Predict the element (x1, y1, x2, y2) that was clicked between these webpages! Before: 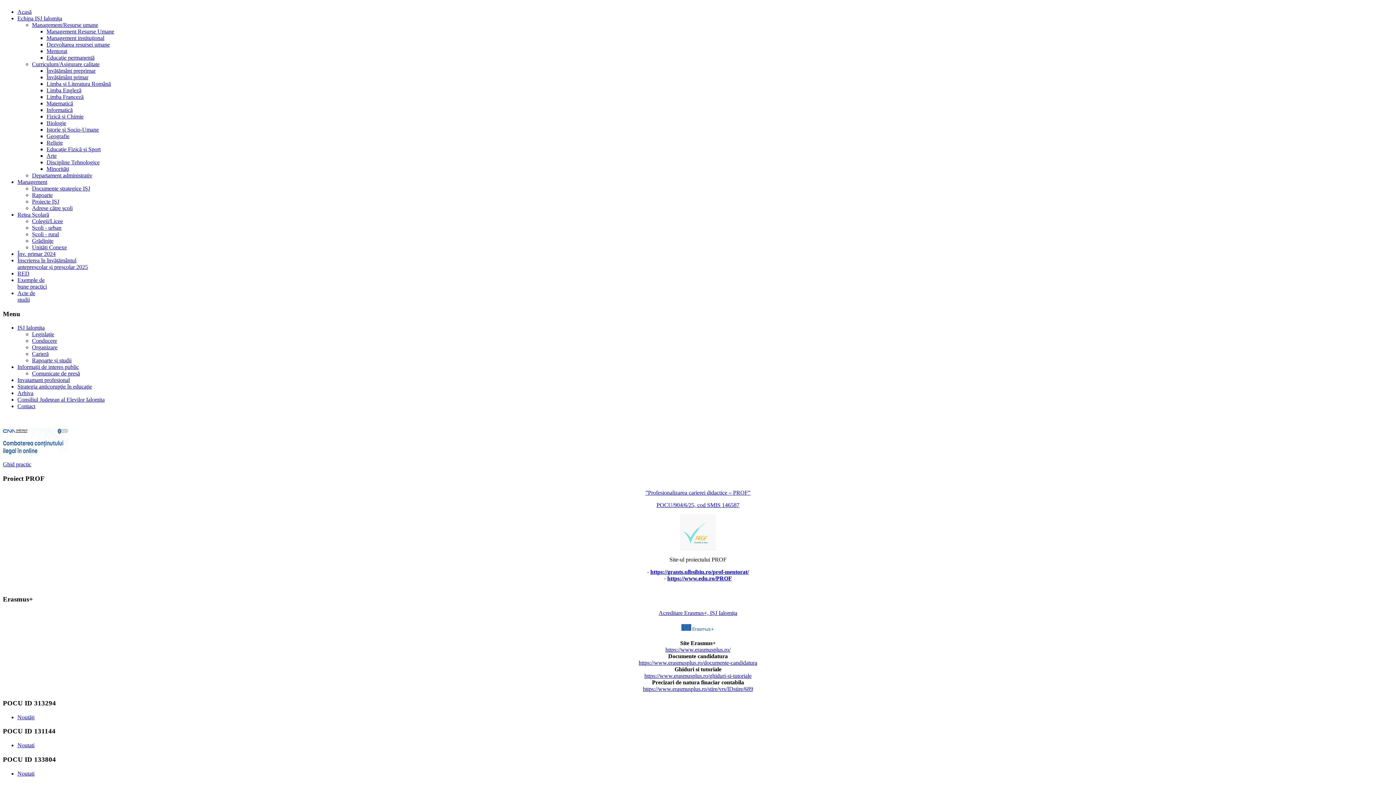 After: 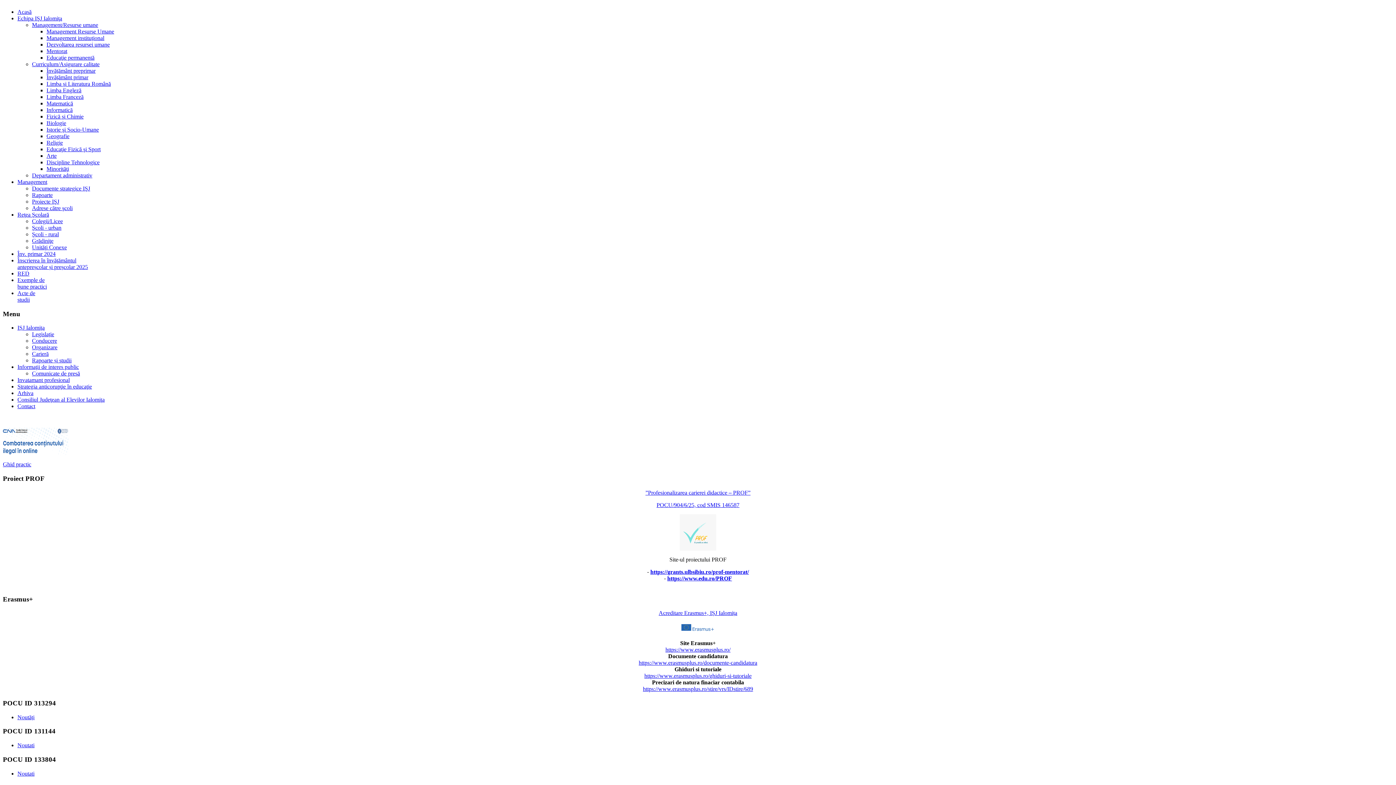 Action: label: Minorităţi bbox: (46, 165, 69, 172)